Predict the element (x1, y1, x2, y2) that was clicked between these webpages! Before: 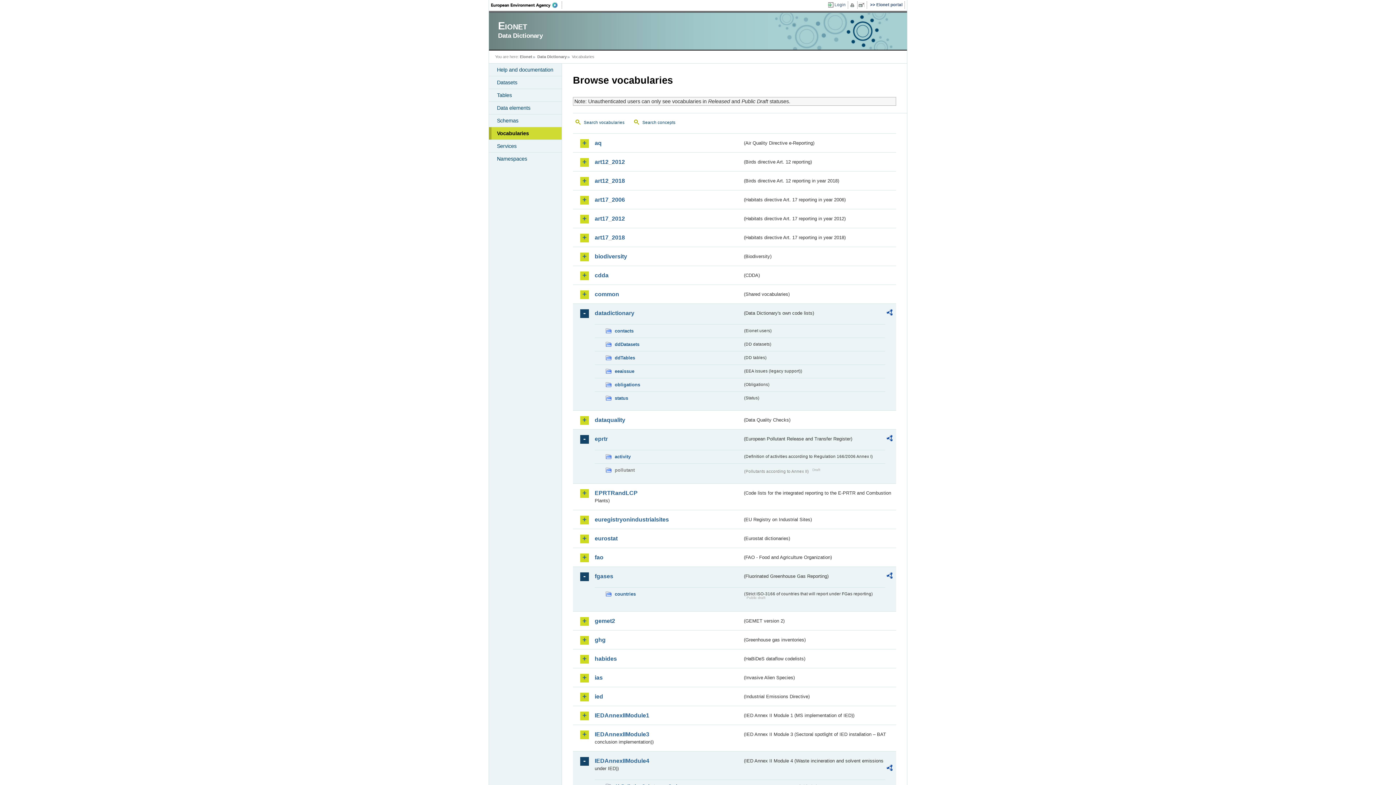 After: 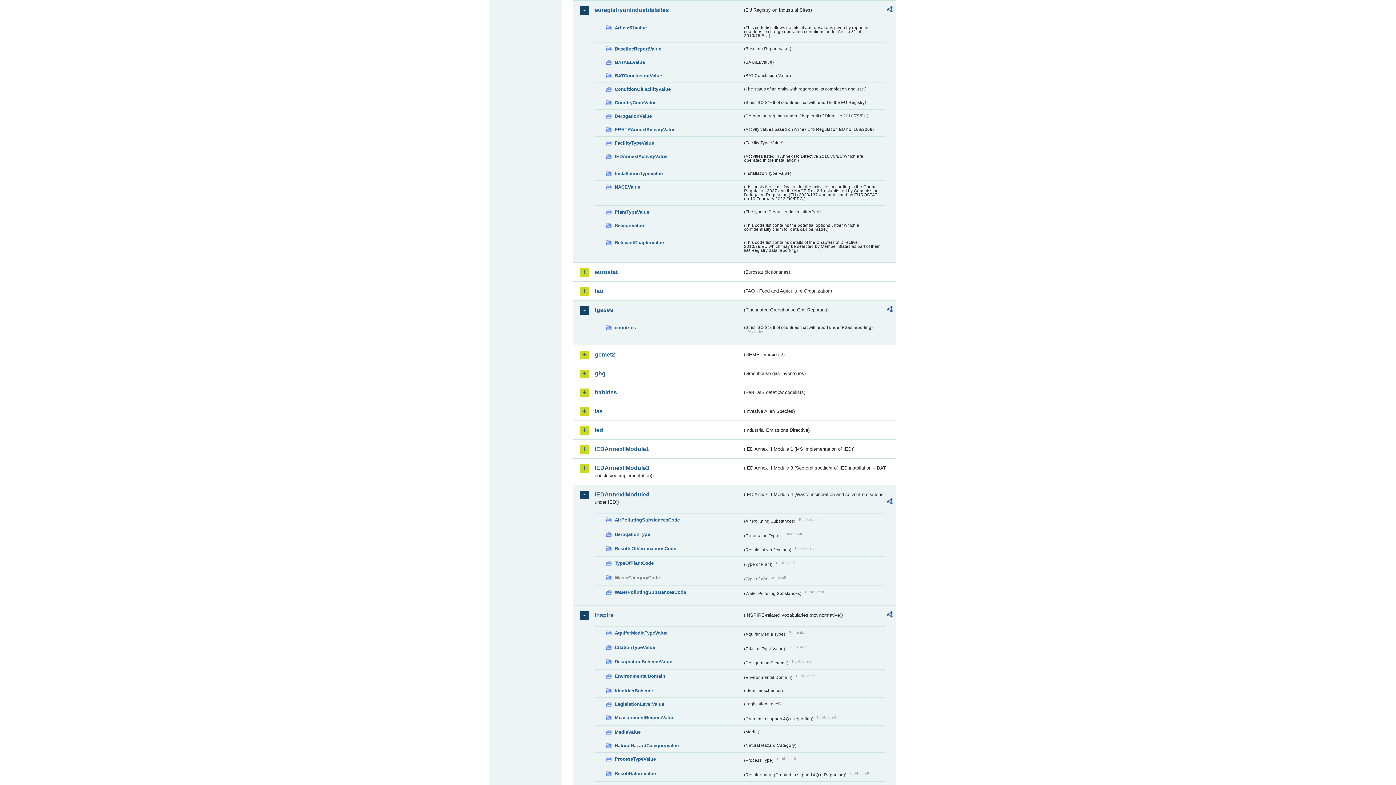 Action: label: euregistryonindustrialsites bbox: (594, 515, 742, 523)